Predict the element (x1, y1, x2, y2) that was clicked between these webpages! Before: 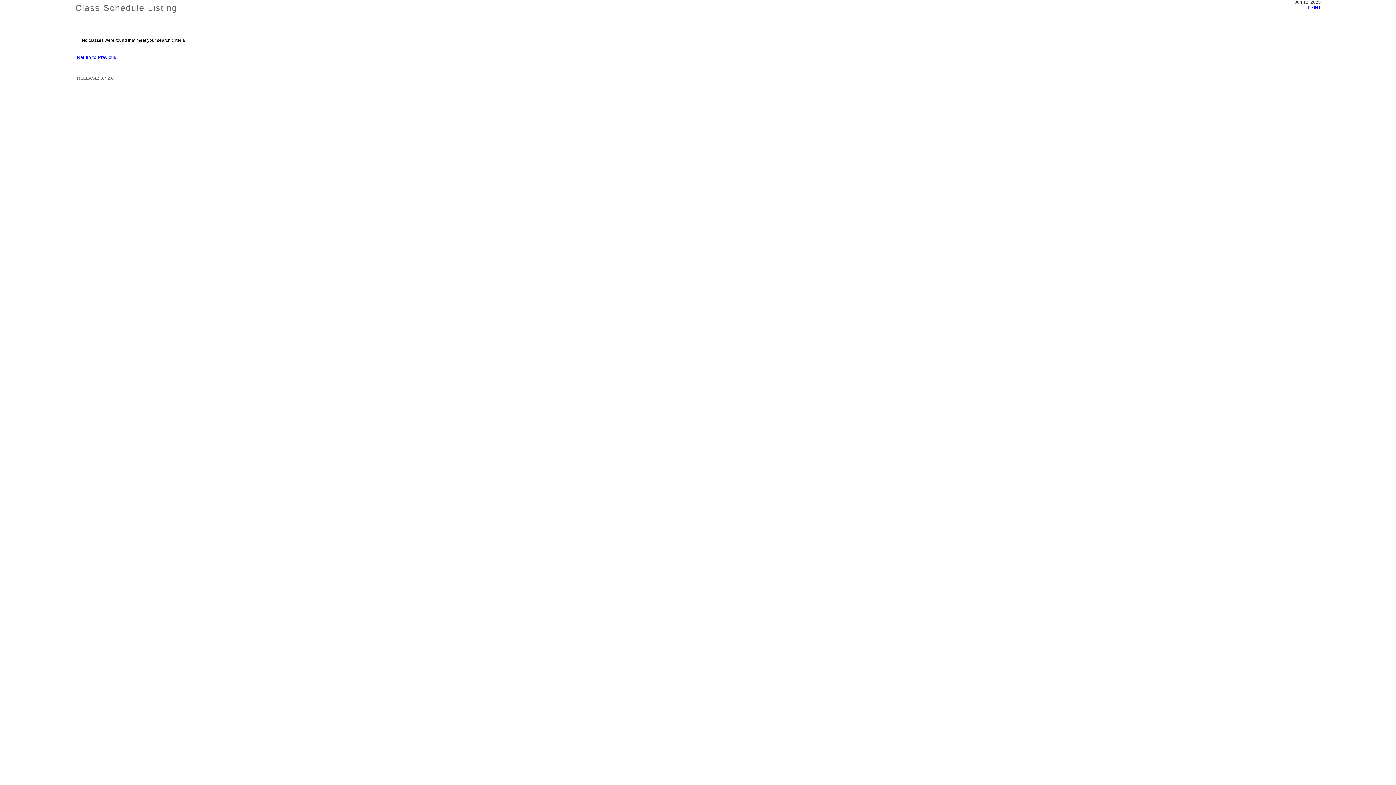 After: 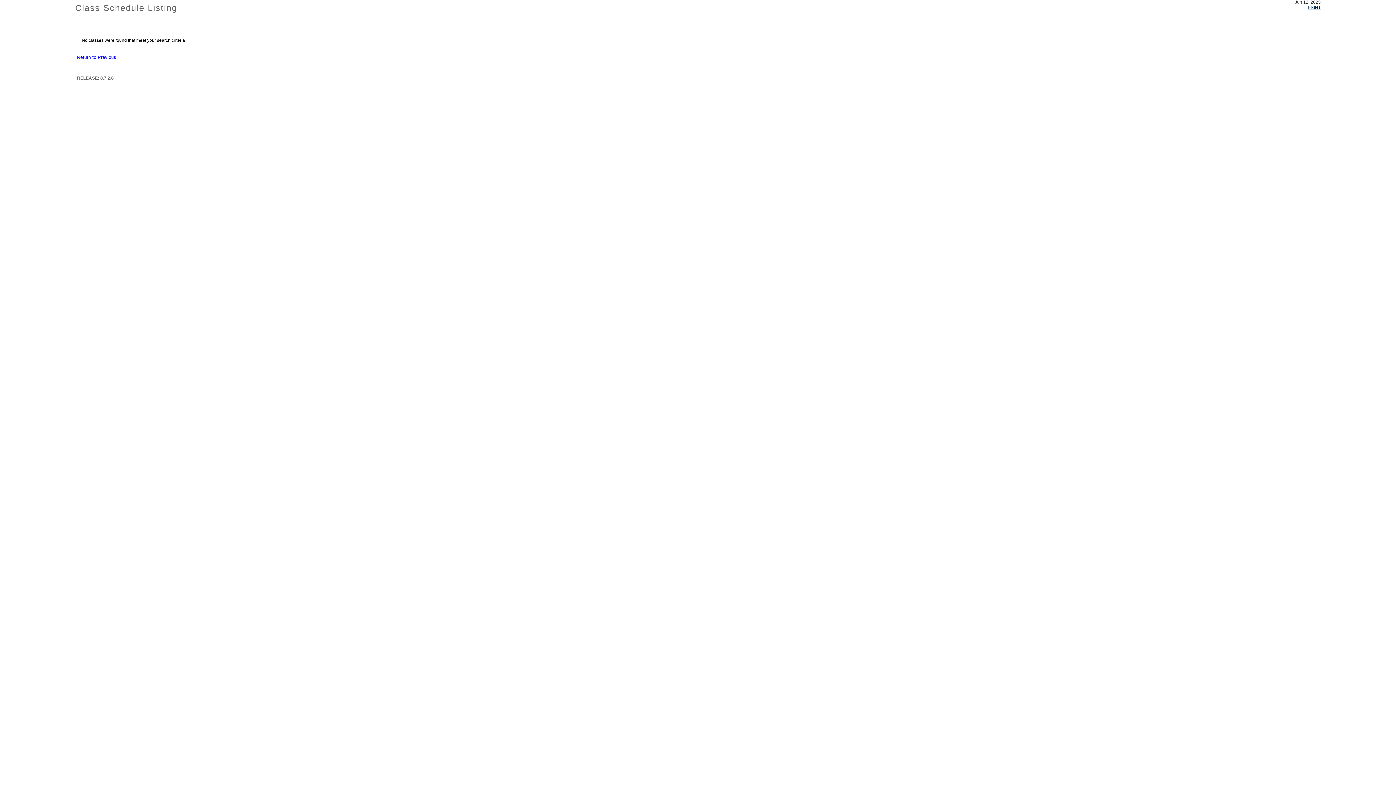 Action: bbox: (1308, 5, 1321, 9) label: PRINT